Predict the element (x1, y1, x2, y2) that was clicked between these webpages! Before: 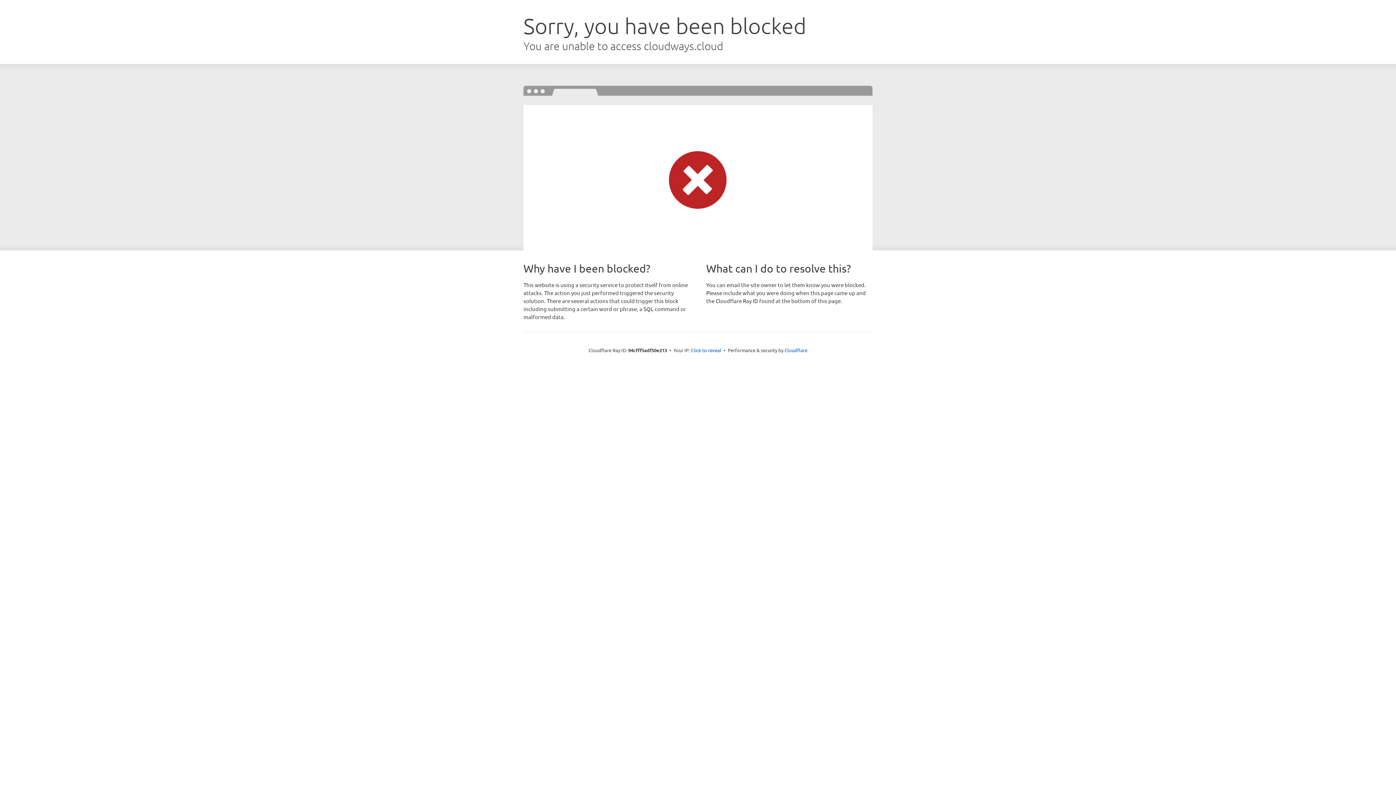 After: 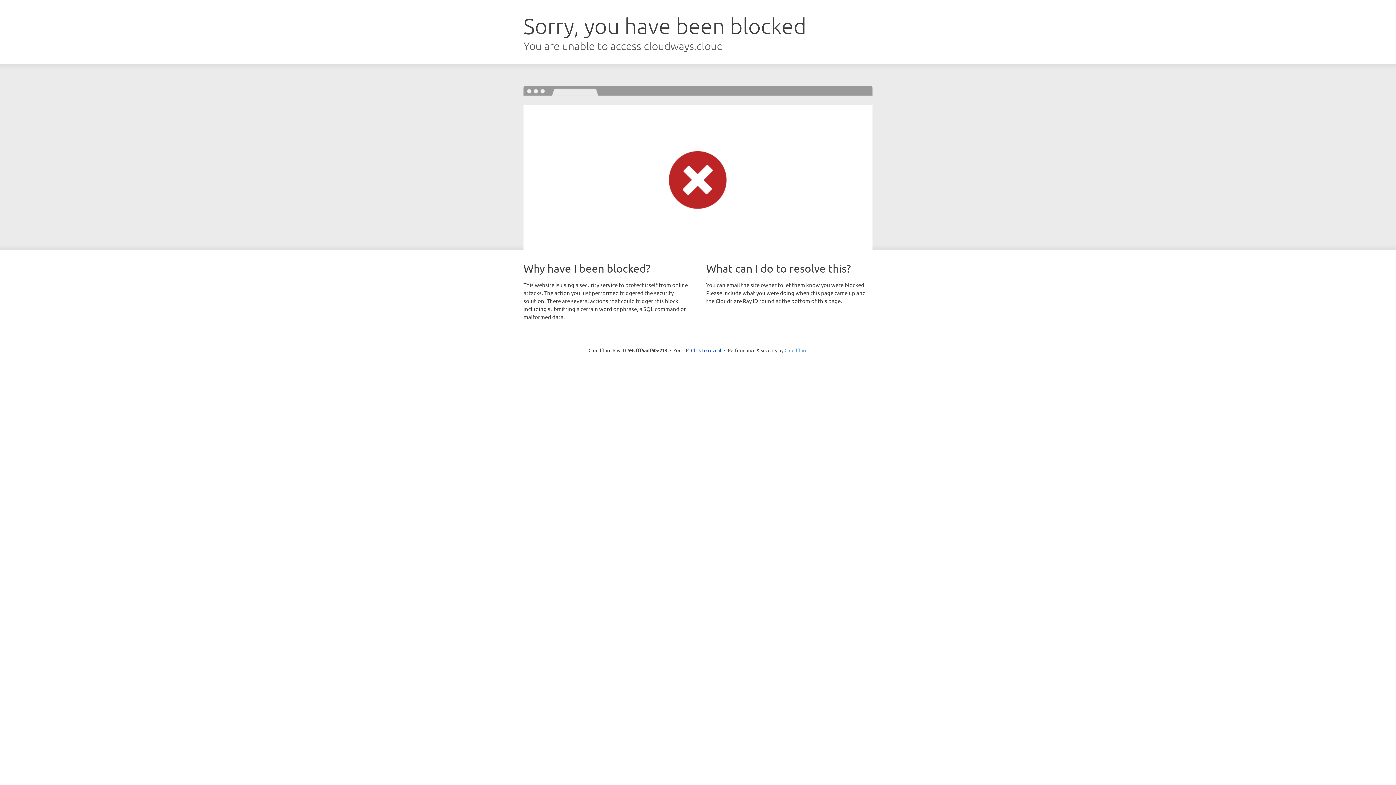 Action: bbox: (784, 347, 807, 353) label: Cloudflare